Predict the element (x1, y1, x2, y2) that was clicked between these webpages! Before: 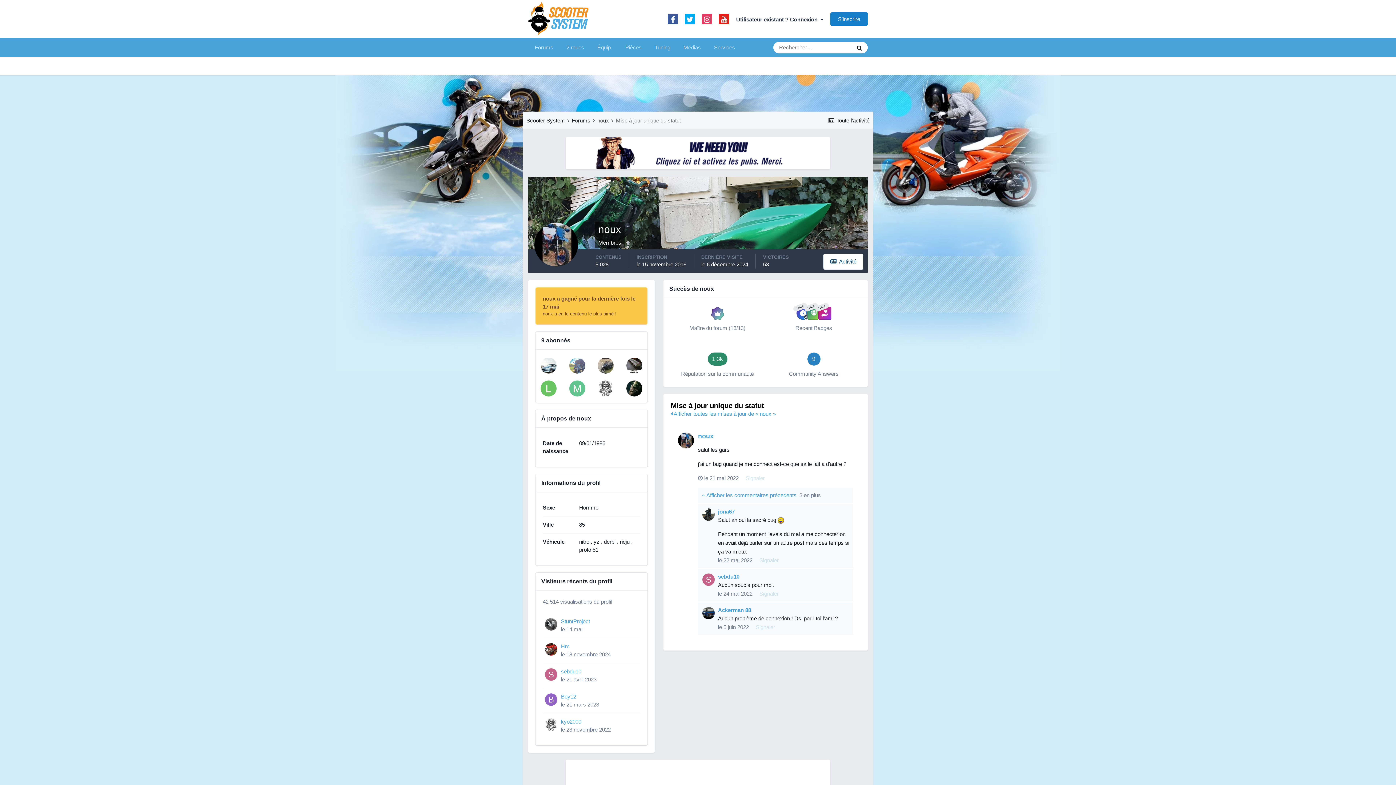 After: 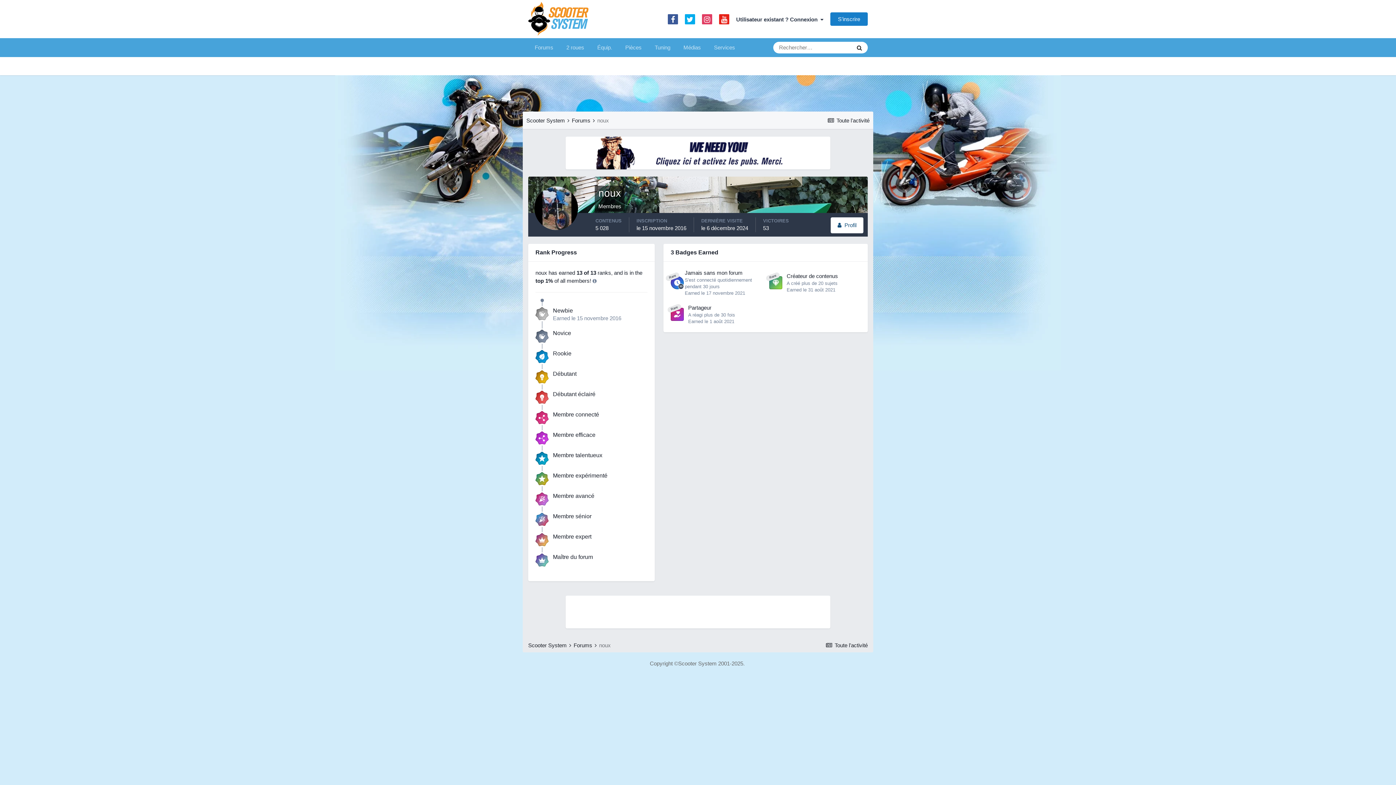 Action: label: Rare
Rare
Rare
Recent Badges bbox: (767, 302, 860, 336)